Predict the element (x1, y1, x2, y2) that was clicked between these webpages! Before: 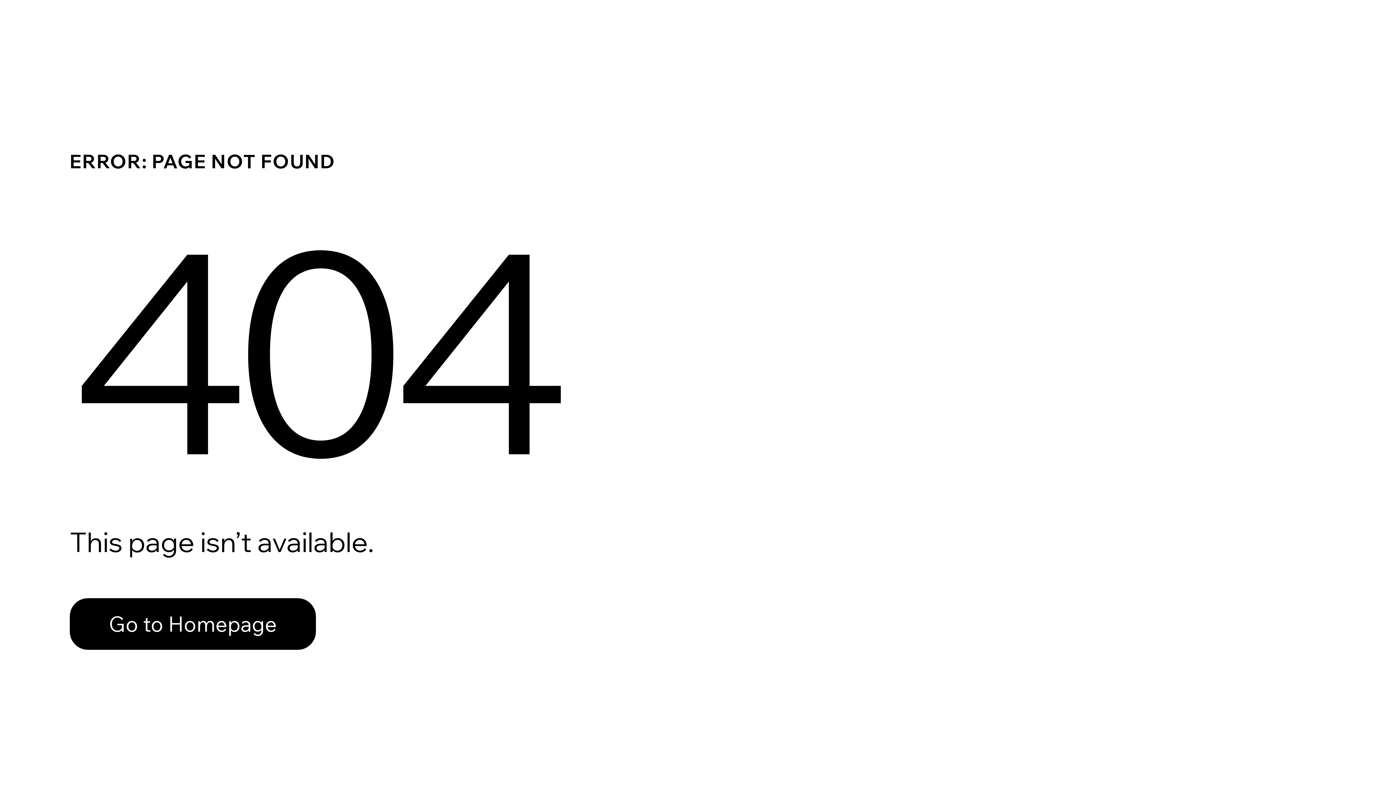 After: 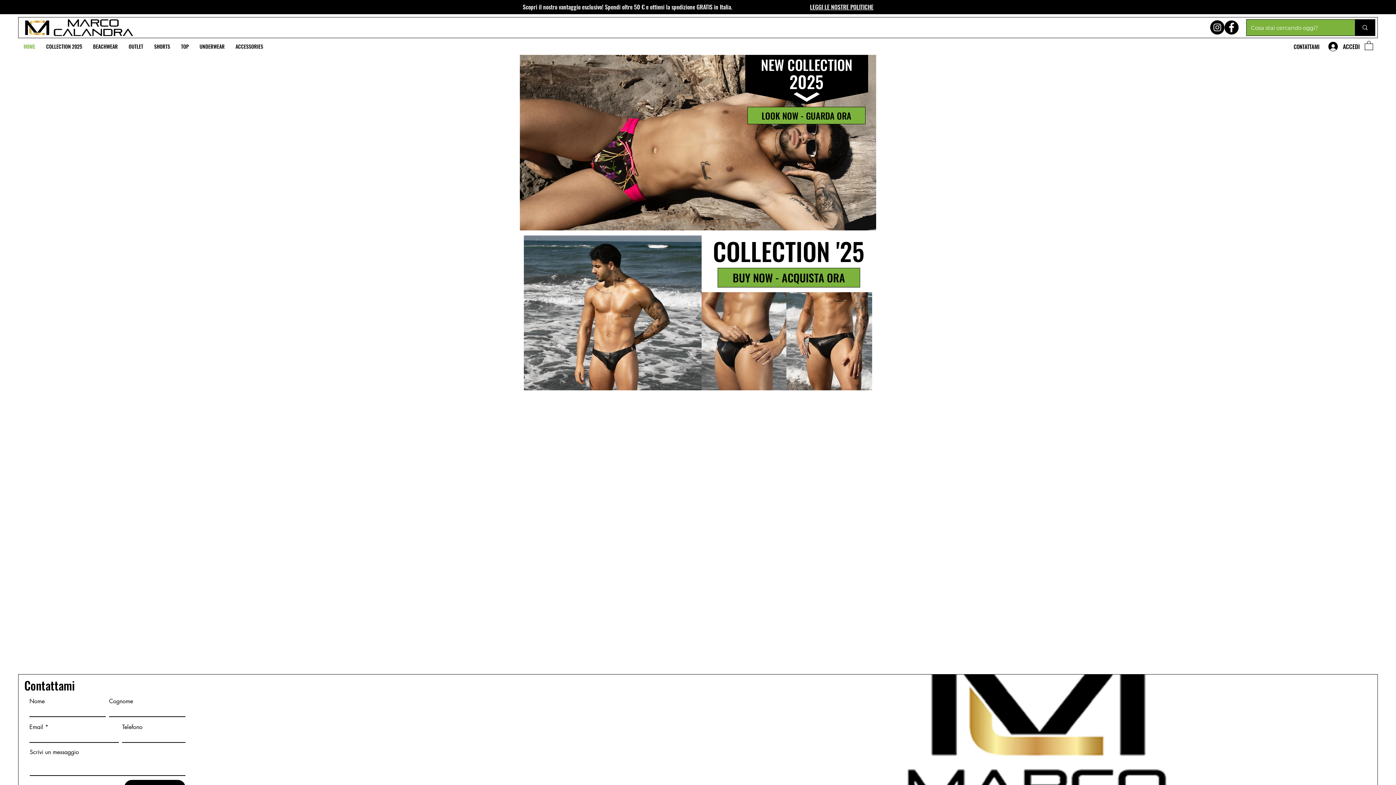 Action: bbox: (69, 598, 316, 650) label: Go to Homepage